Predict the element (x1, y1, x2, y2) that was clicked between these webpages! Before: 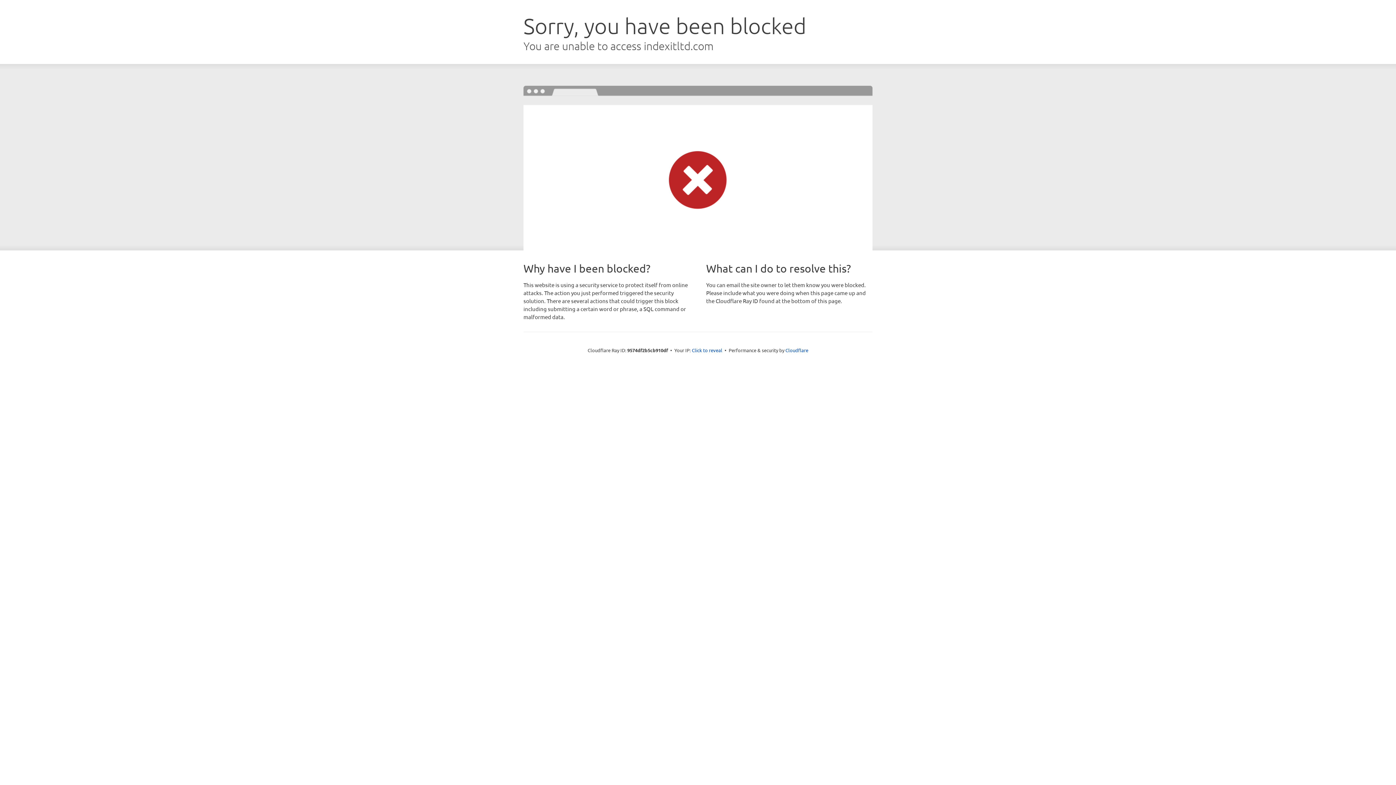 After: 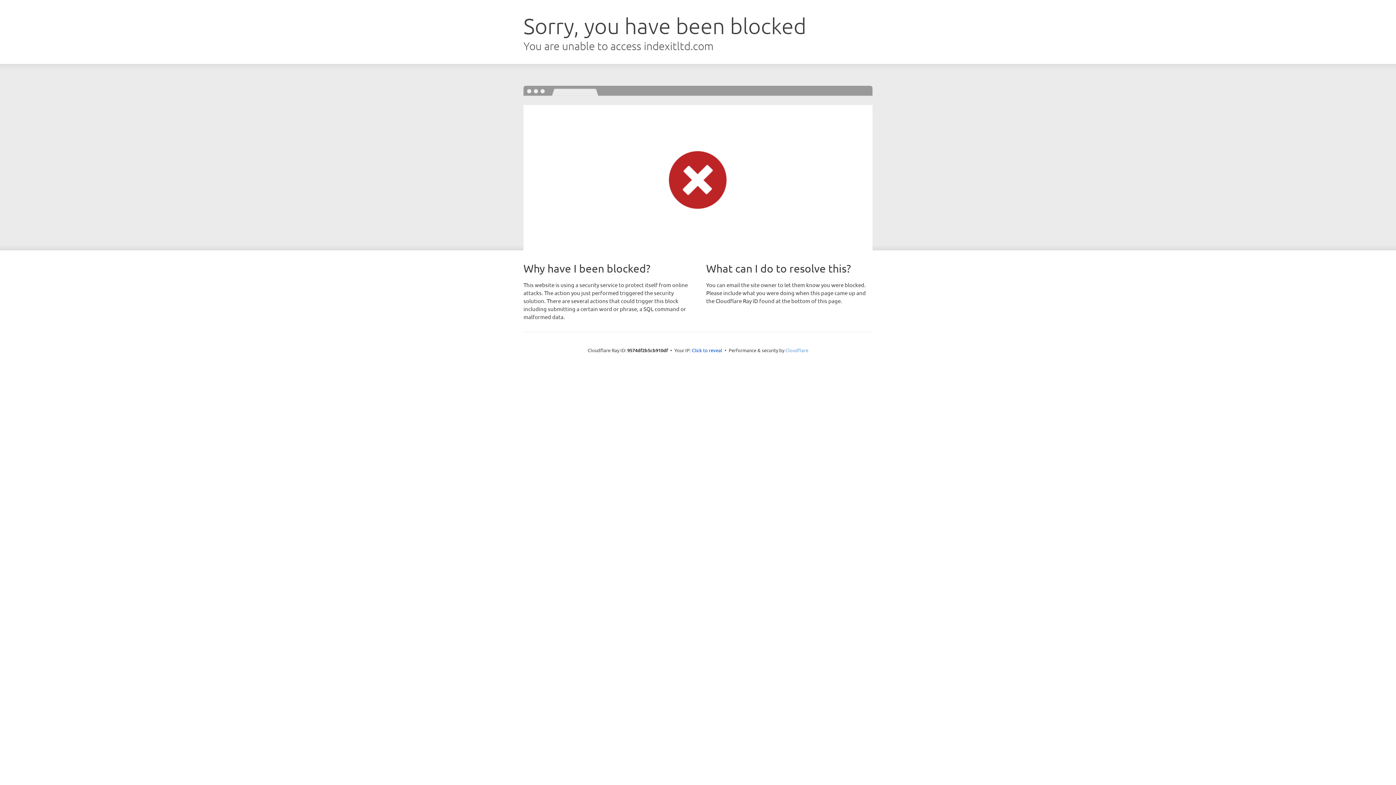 Action: bbox: (785, 347, 808, 353) label: Cloudflare